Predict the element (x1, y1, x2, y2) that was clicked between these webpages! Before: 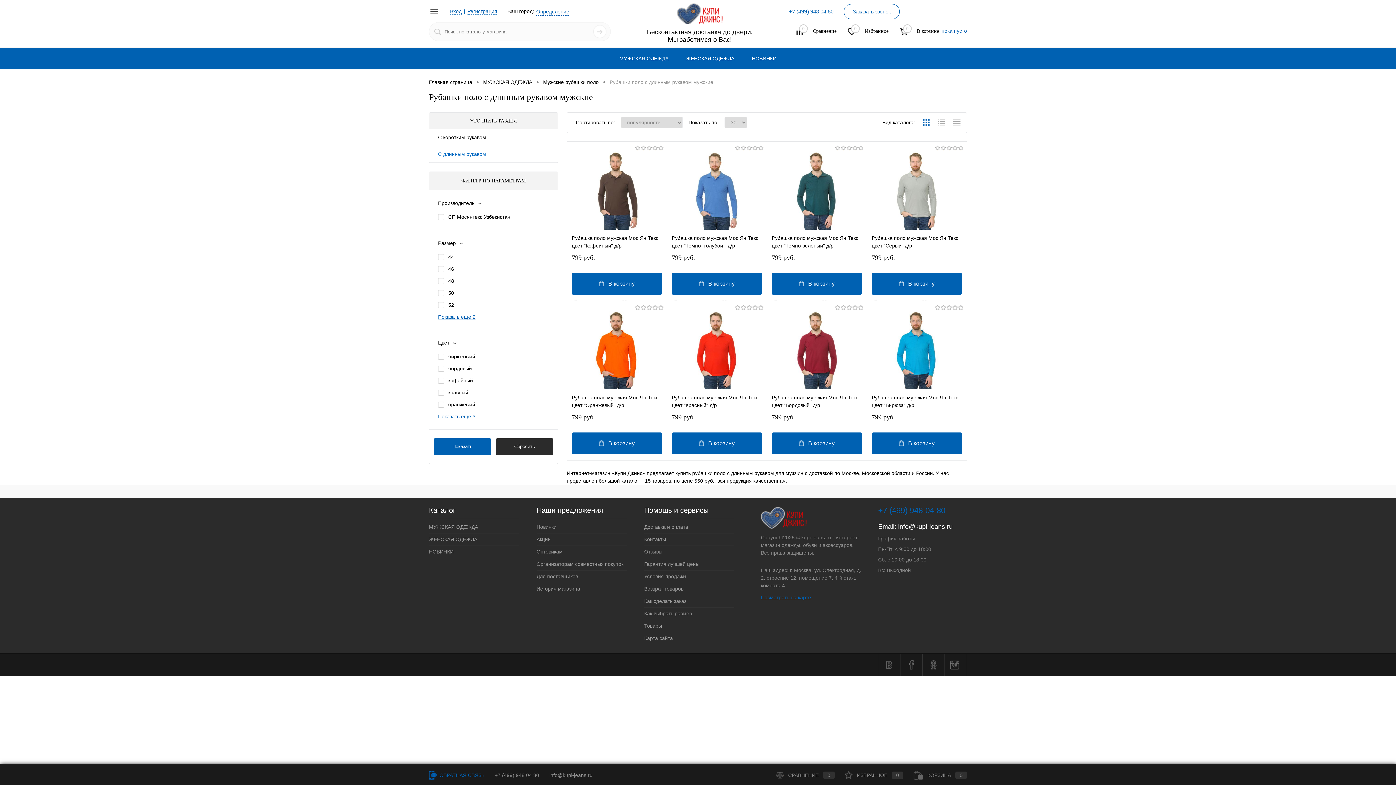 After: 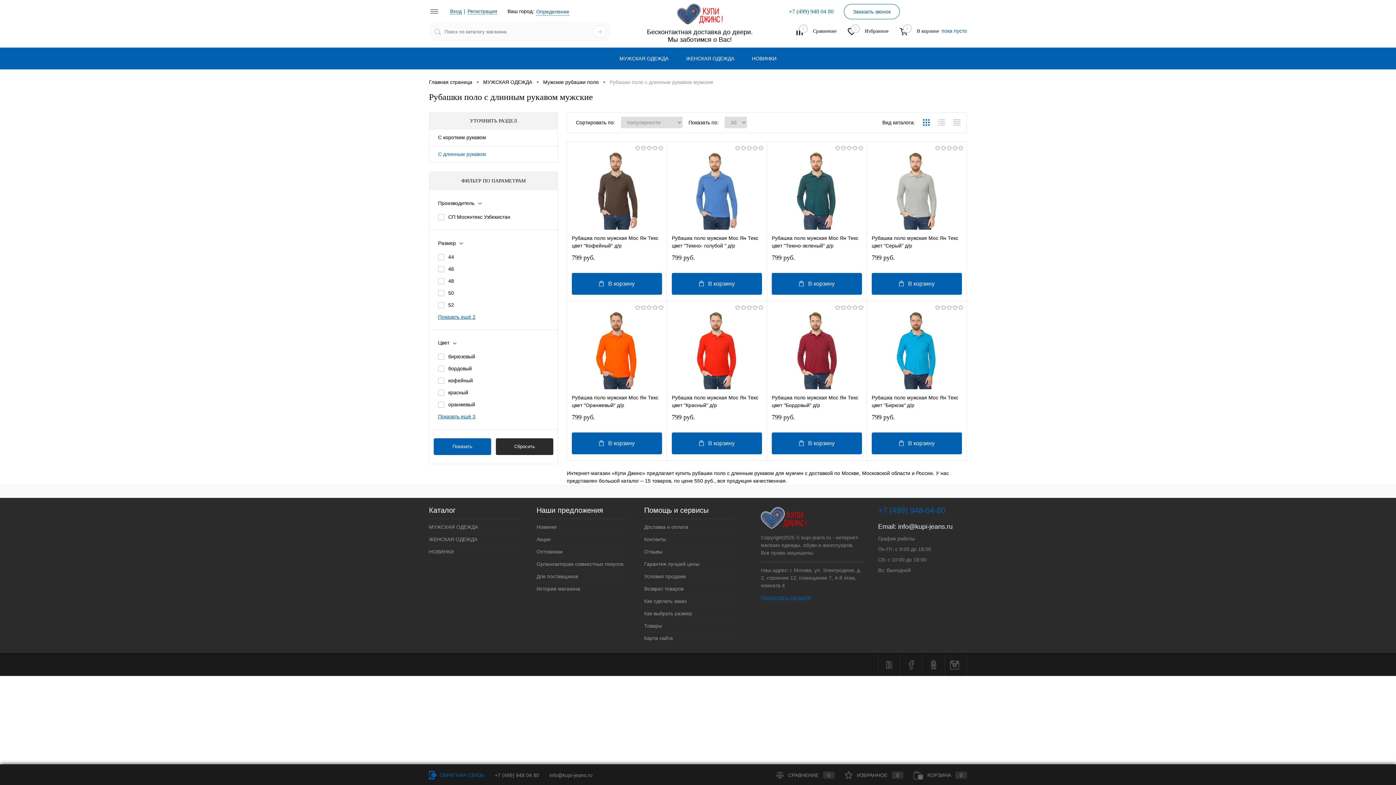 Action: bbox: (841, 24, 862, 41) label: 0